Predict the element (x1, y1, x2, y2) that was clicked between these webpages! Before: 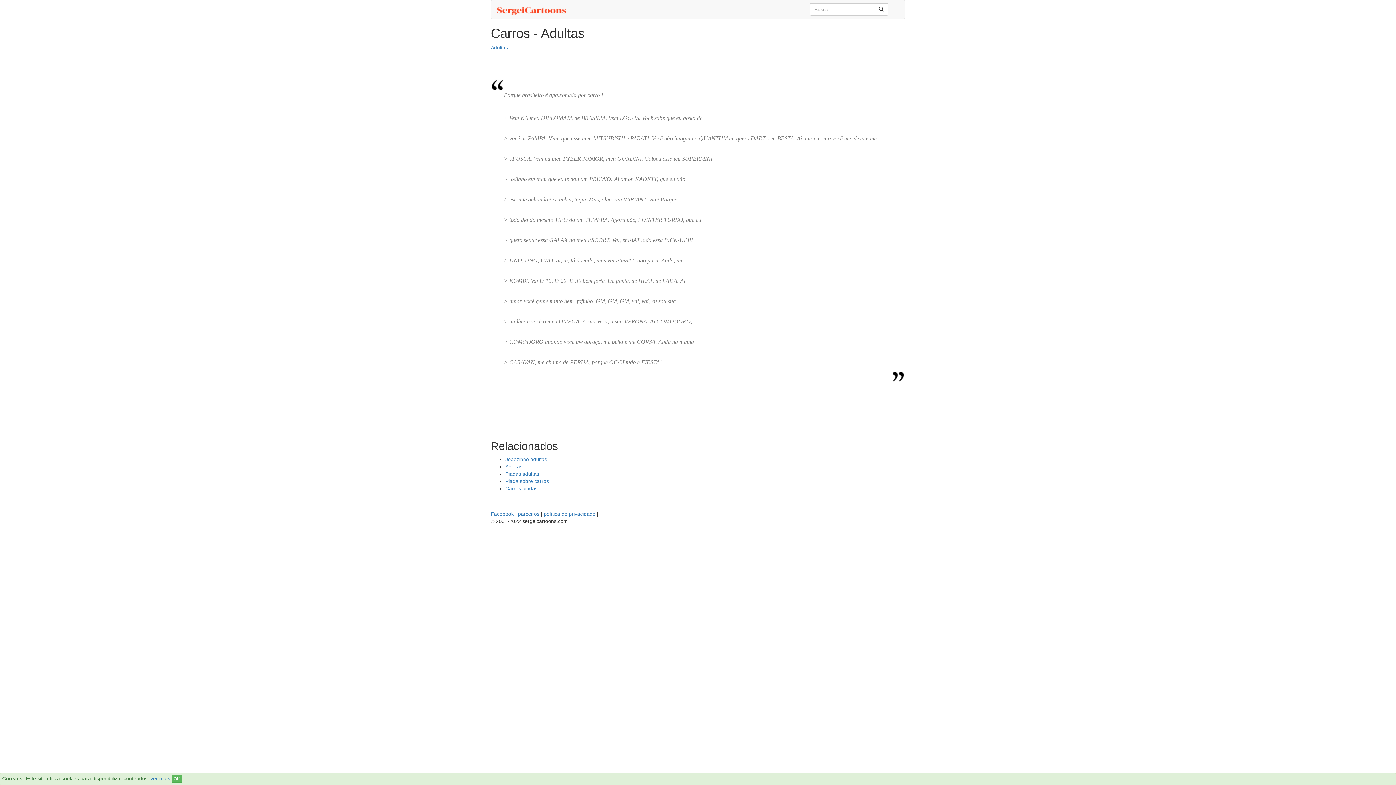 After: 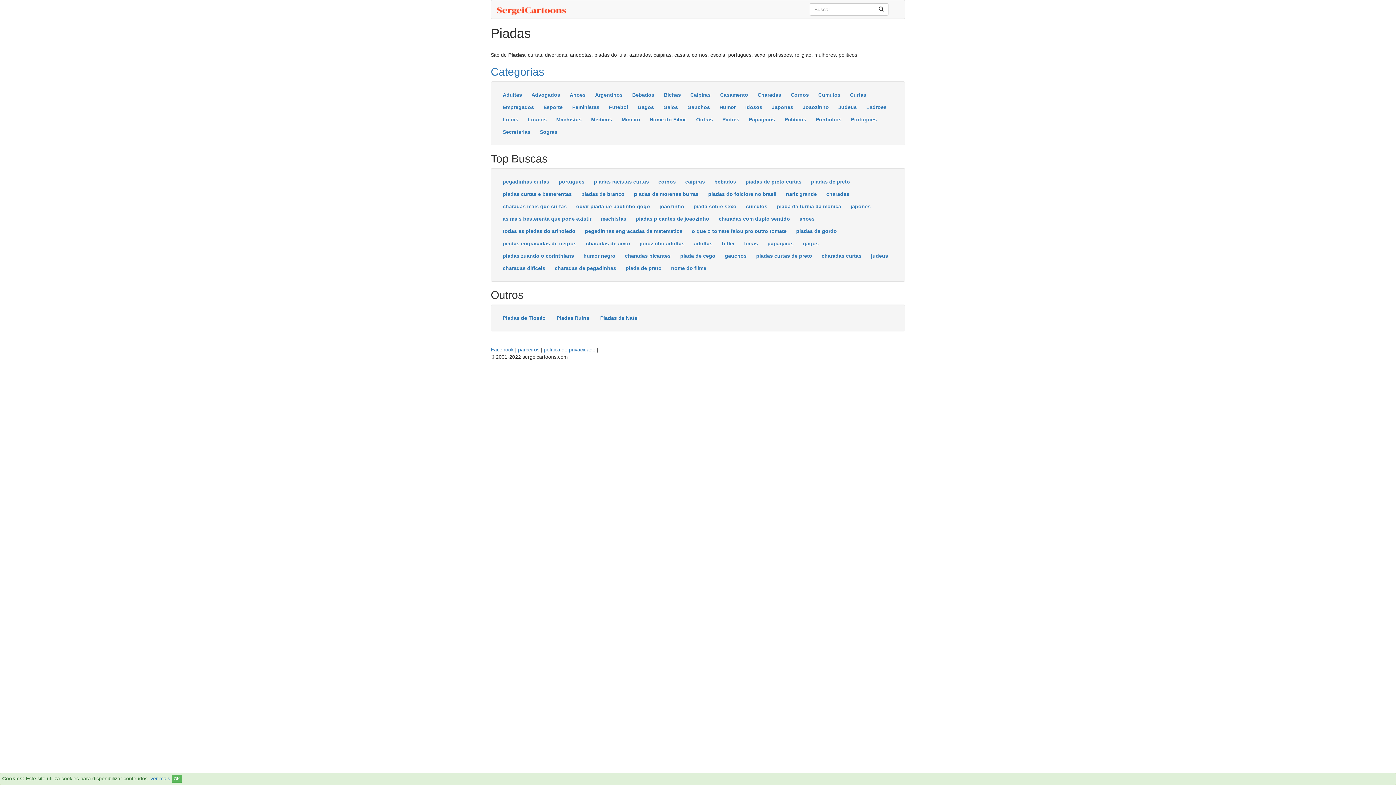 Action: bbox: (491, 0, 572, 18)